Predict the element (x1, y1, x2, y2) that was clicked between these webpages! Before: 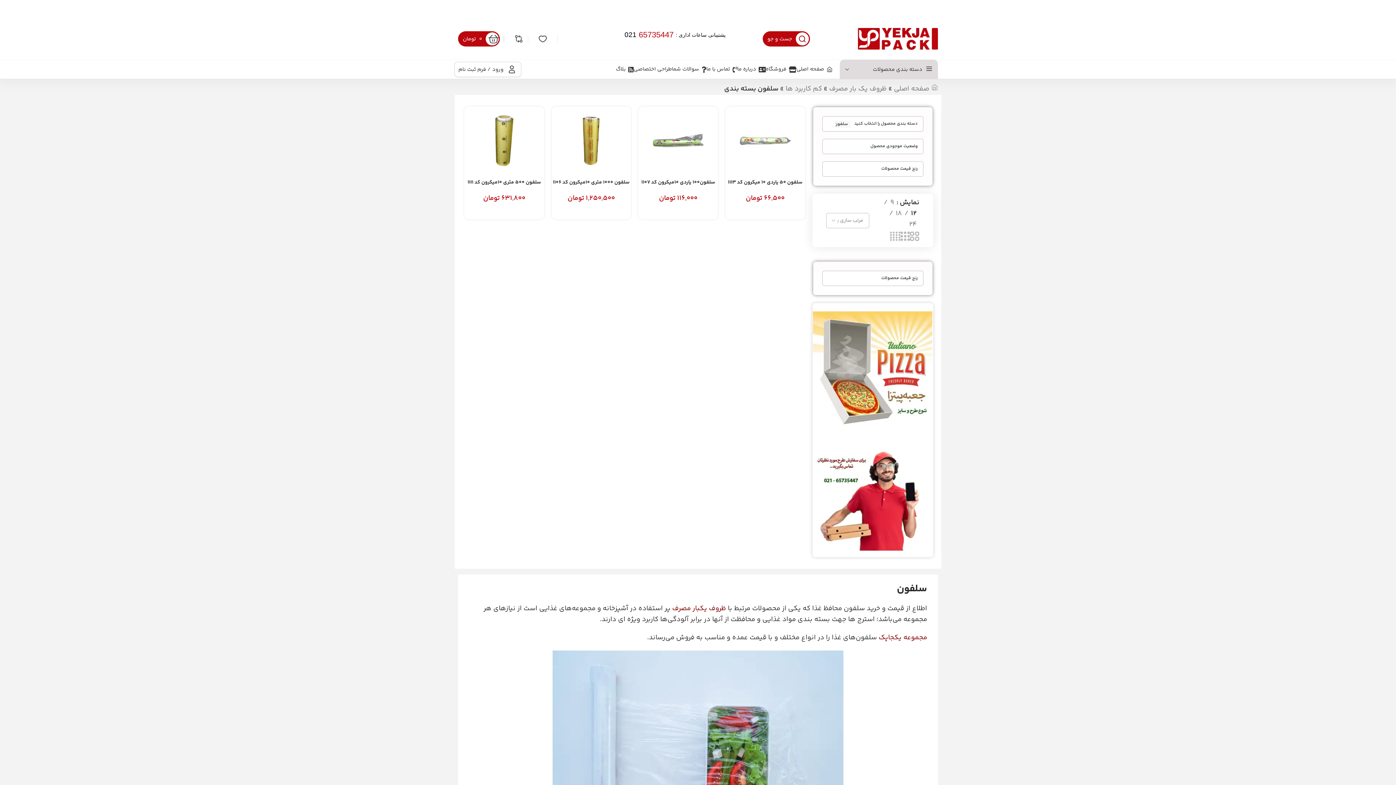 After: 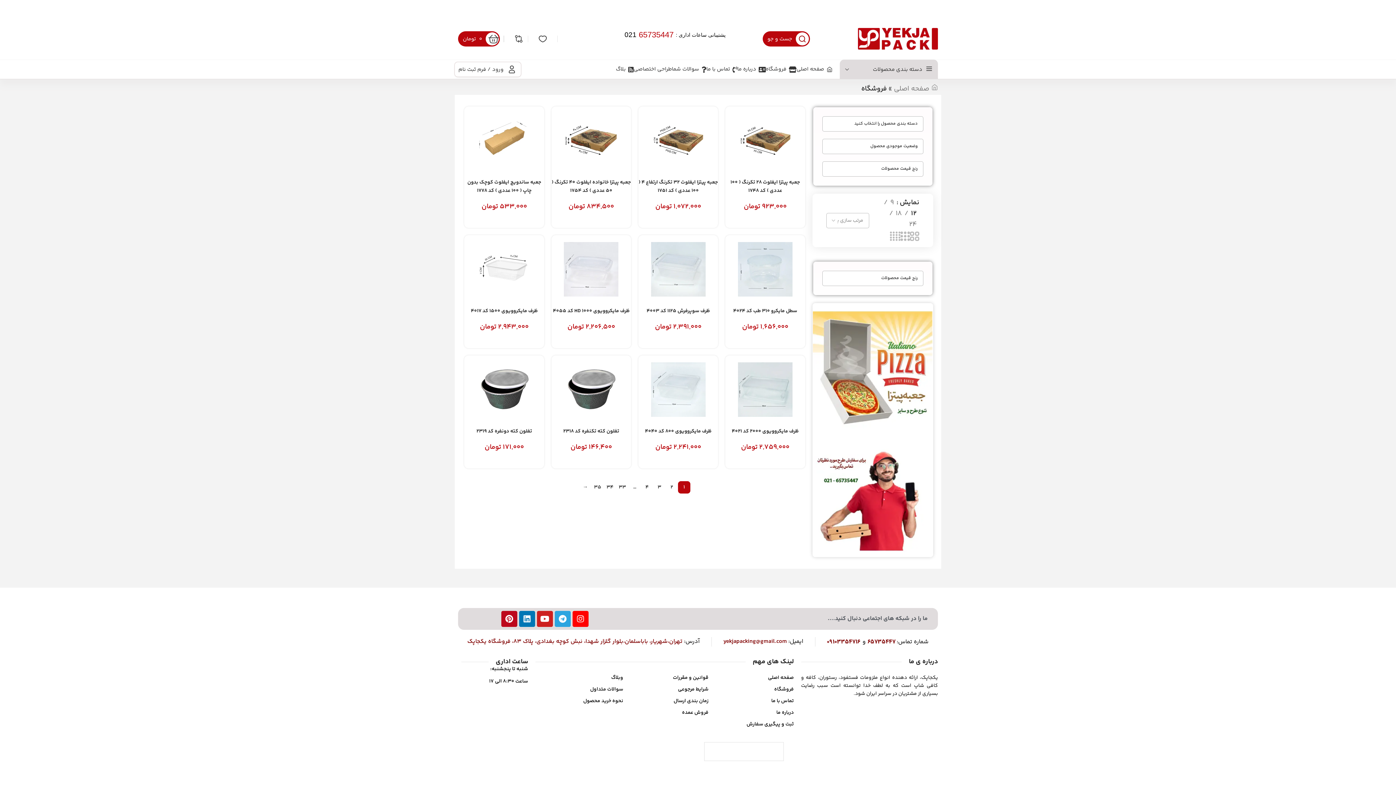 Action: bbox: (765, 62, 796, 76) label: فروشگاه